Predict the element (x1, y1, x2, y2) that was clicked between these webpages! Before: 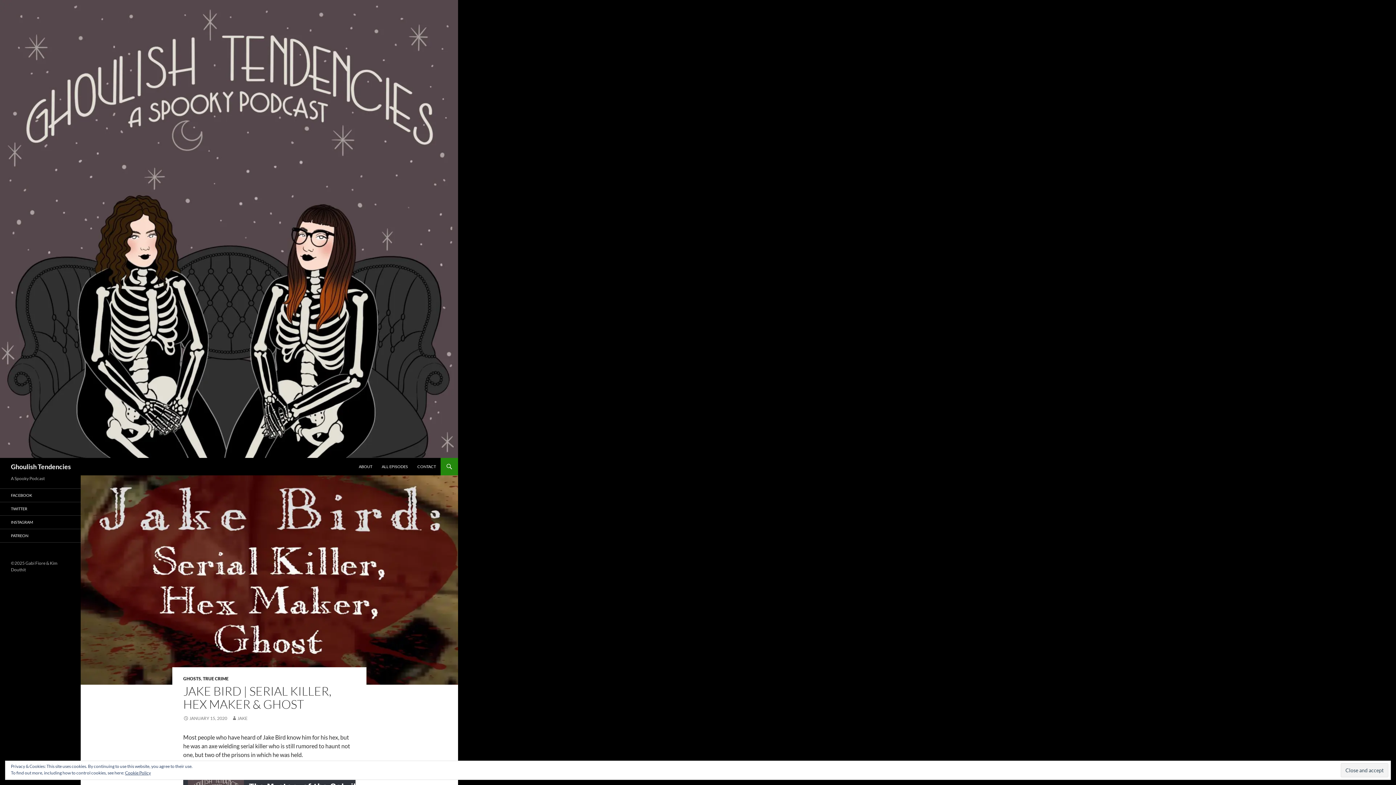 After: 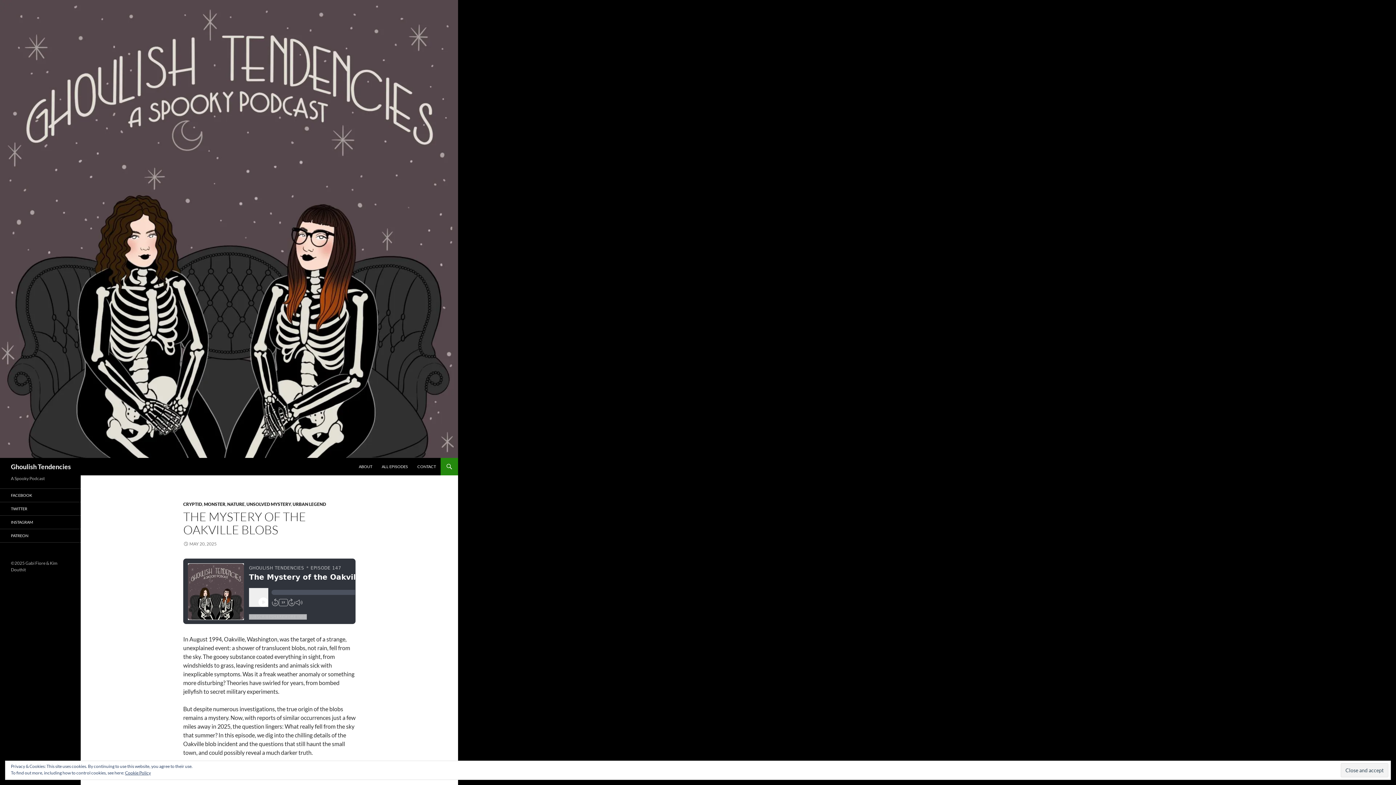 Action: label: Ghoulish Tendencies bbox: (10, 458, 70, 475)